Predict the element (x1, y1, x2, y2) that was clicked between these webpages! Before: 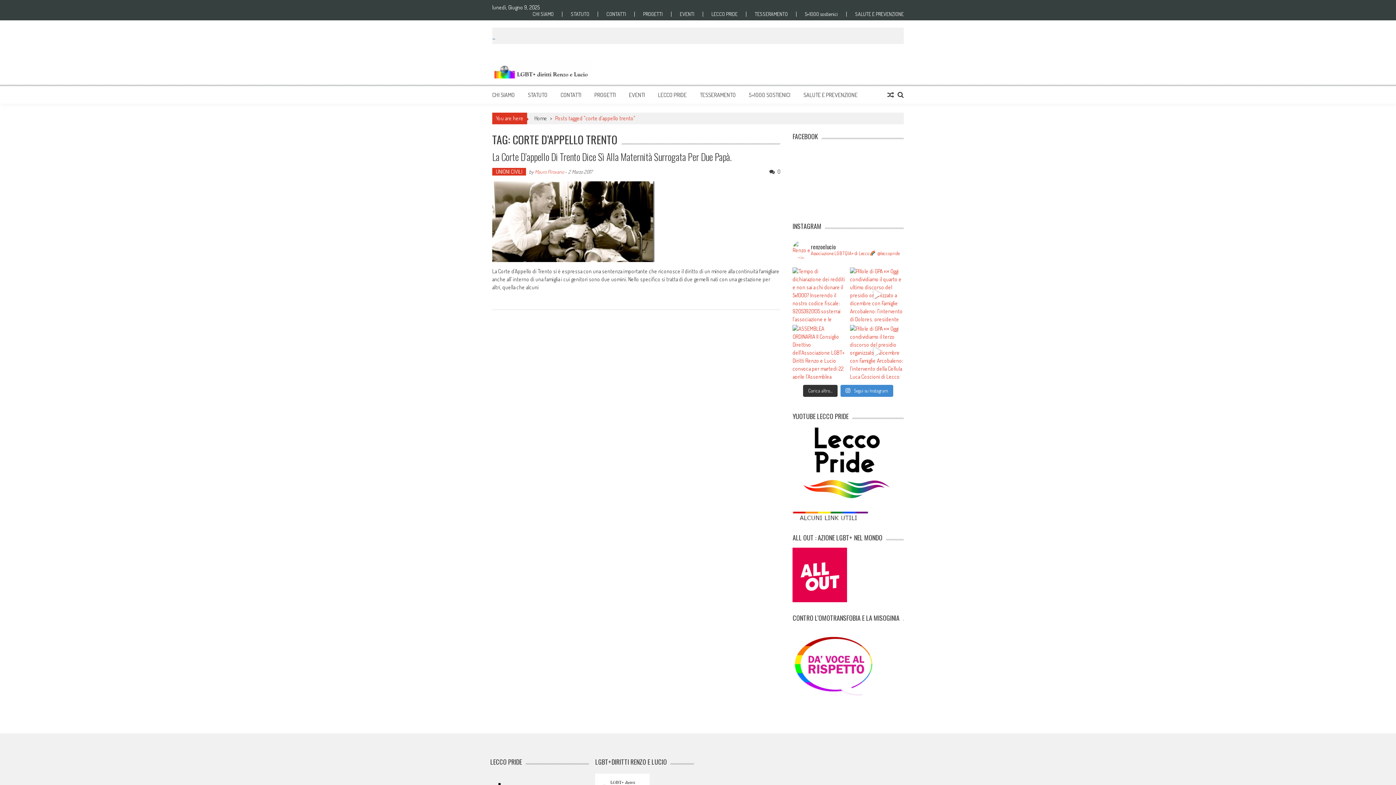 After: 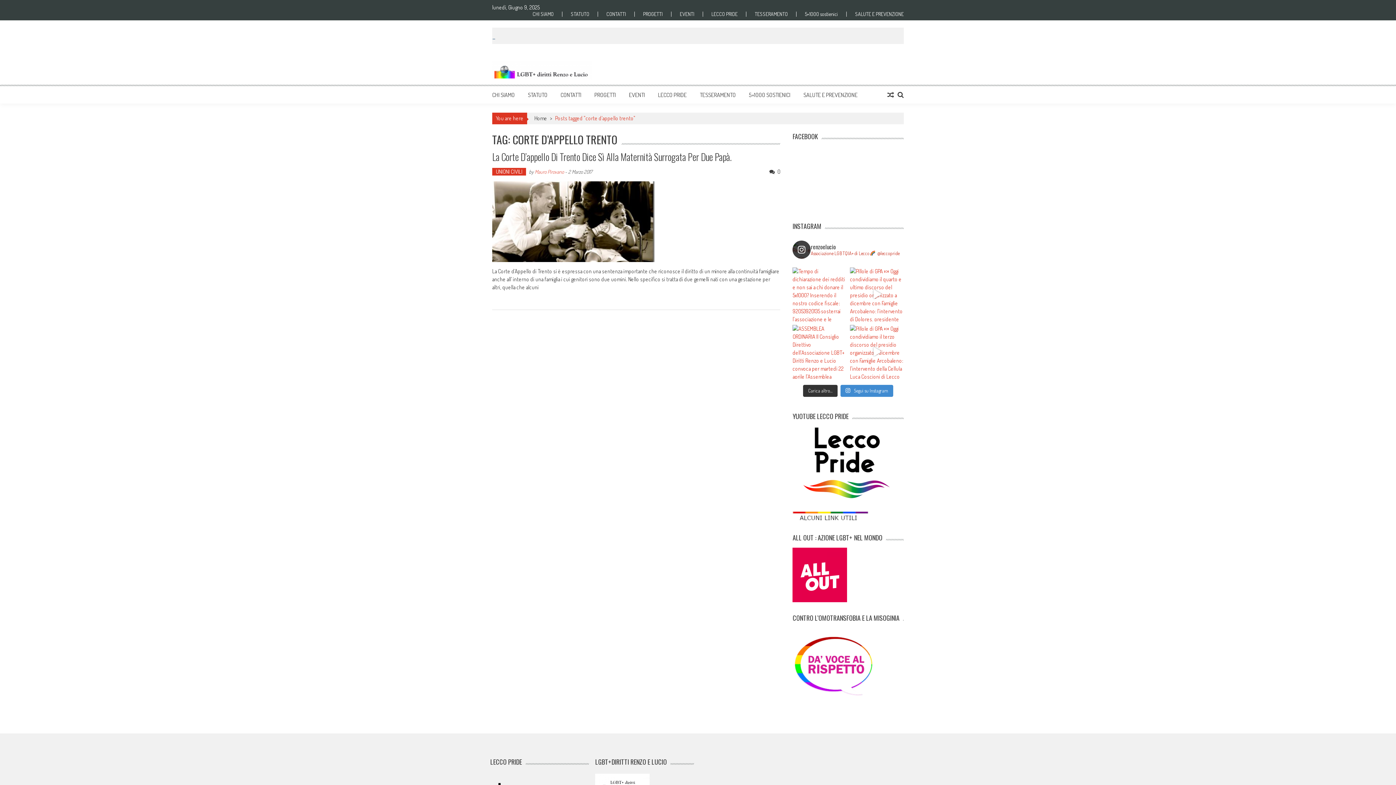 Action: label: renzoelucio

Associazione LGBTQIA+ di Lecco  @leccopride bbox: (792, 240, 904, 258)